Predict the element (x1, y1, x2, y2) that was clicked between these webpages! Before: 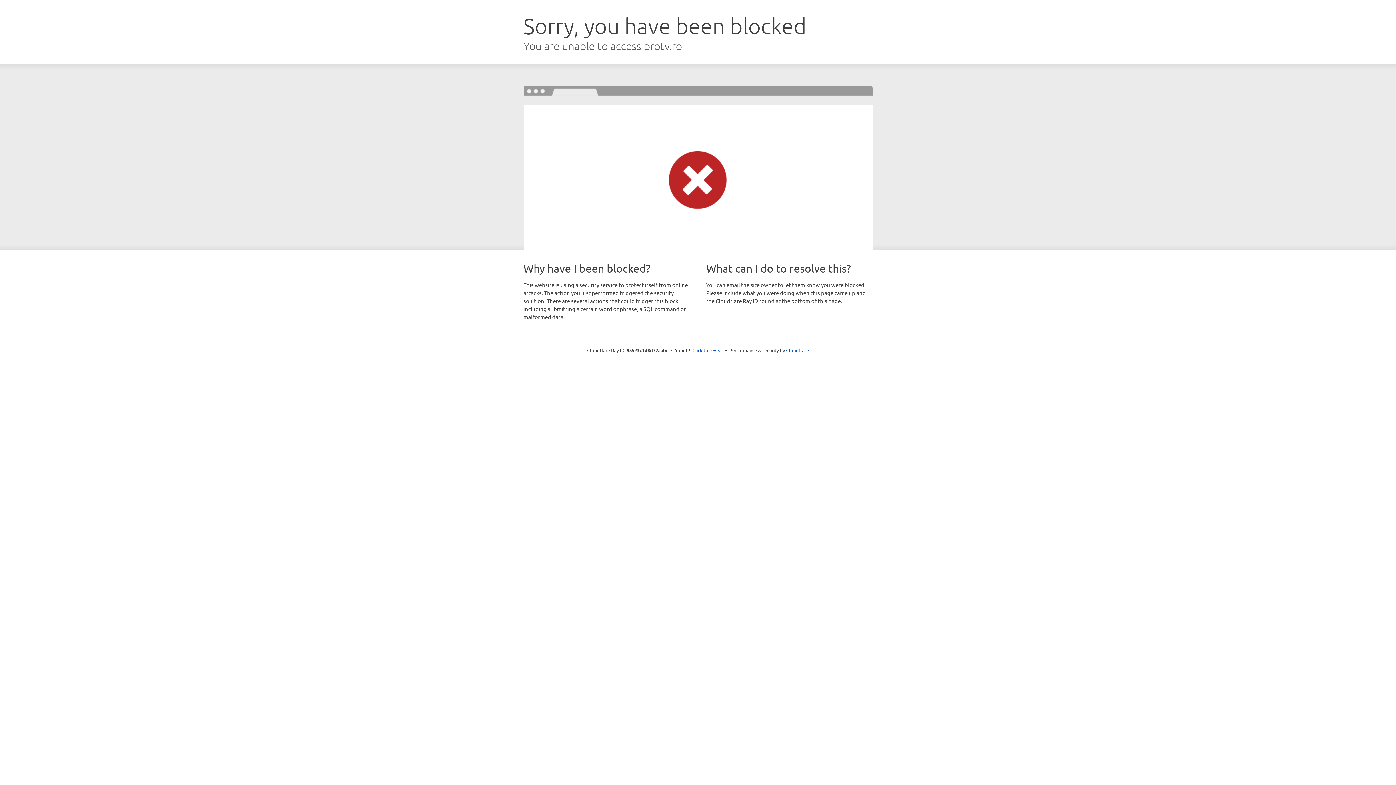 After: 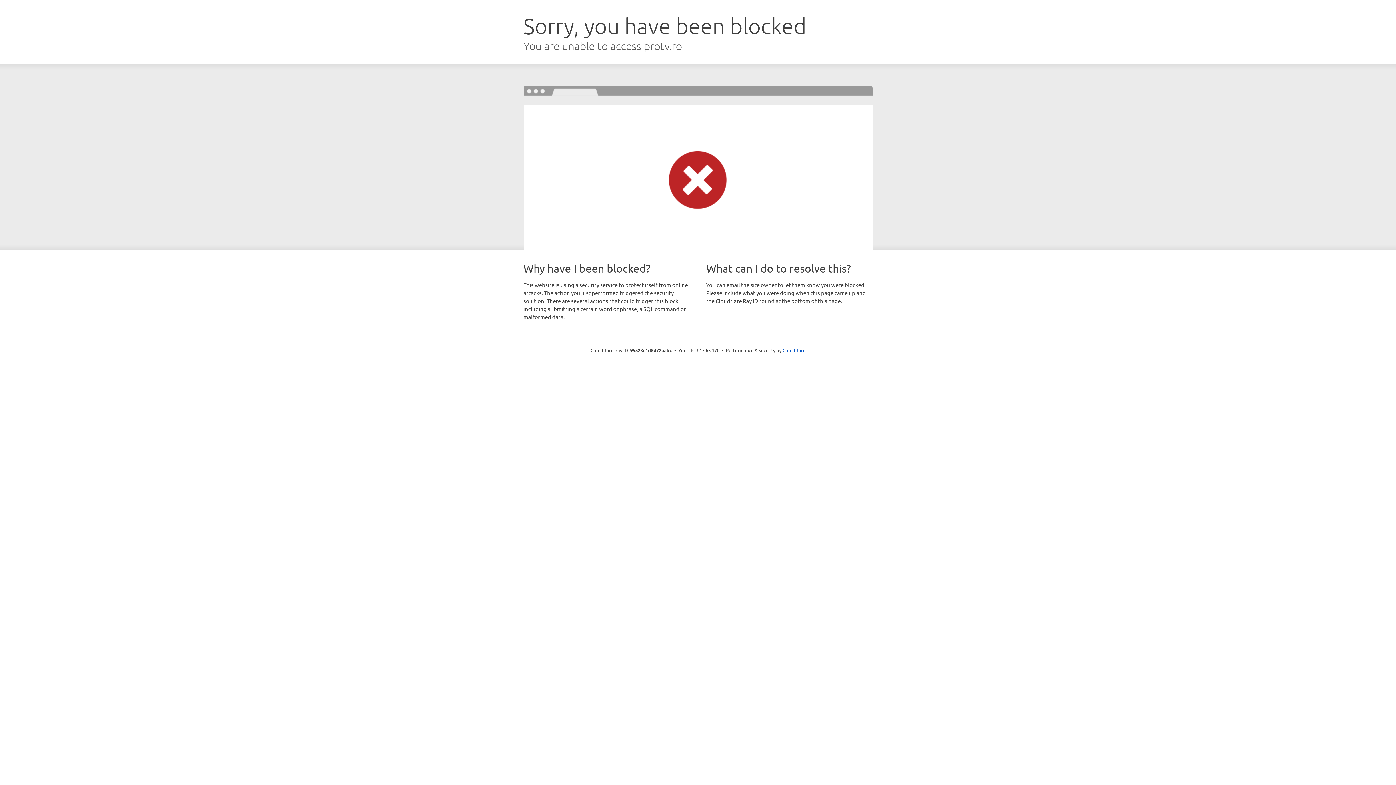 Action: label: Click to reveal bbox: (692, 346, 723, 353)